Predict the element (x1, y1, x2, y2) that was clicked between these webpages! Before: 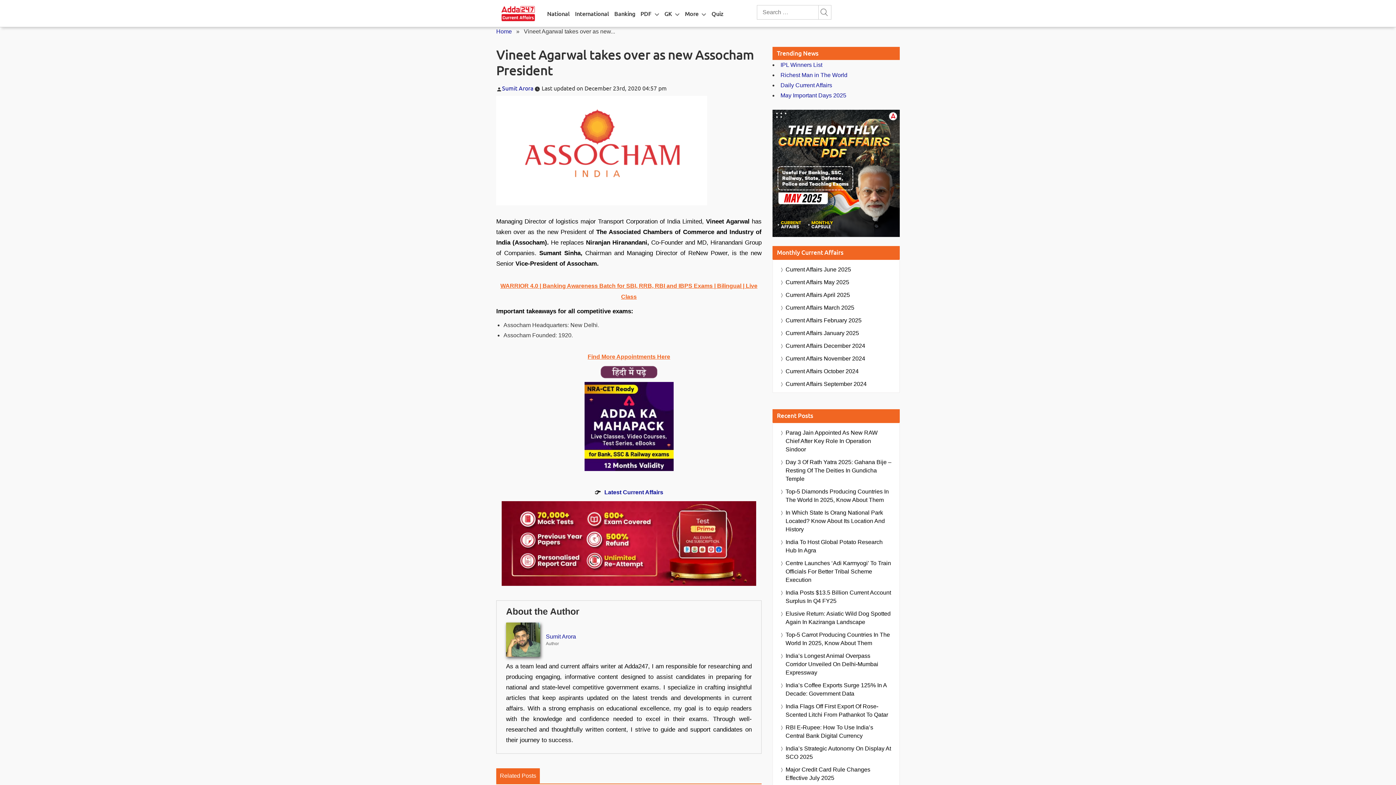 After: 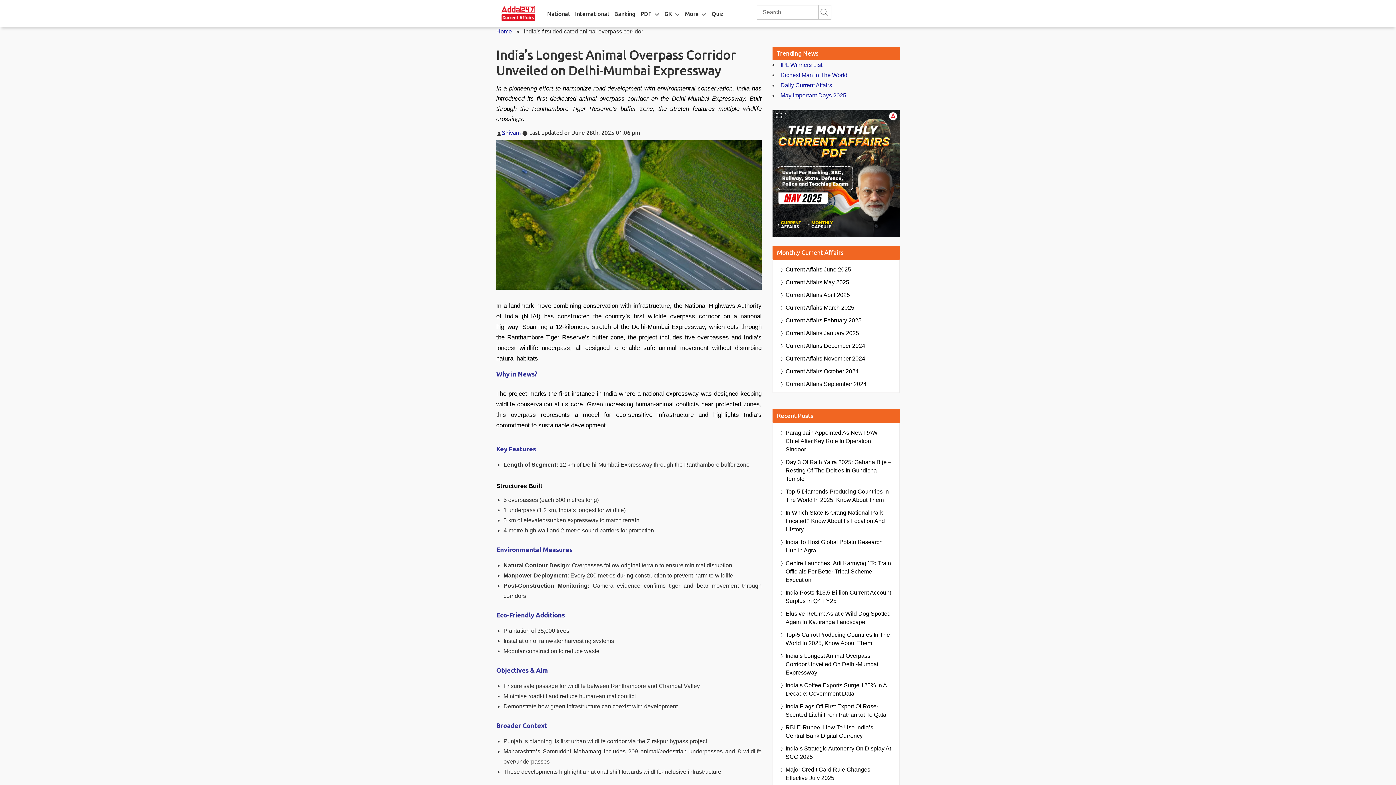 Action: label: India’s Longest Animal Overpass Corridor Unveiled On Delhi-Mumbai Expressway bbox: (785, 652, 892, 677)